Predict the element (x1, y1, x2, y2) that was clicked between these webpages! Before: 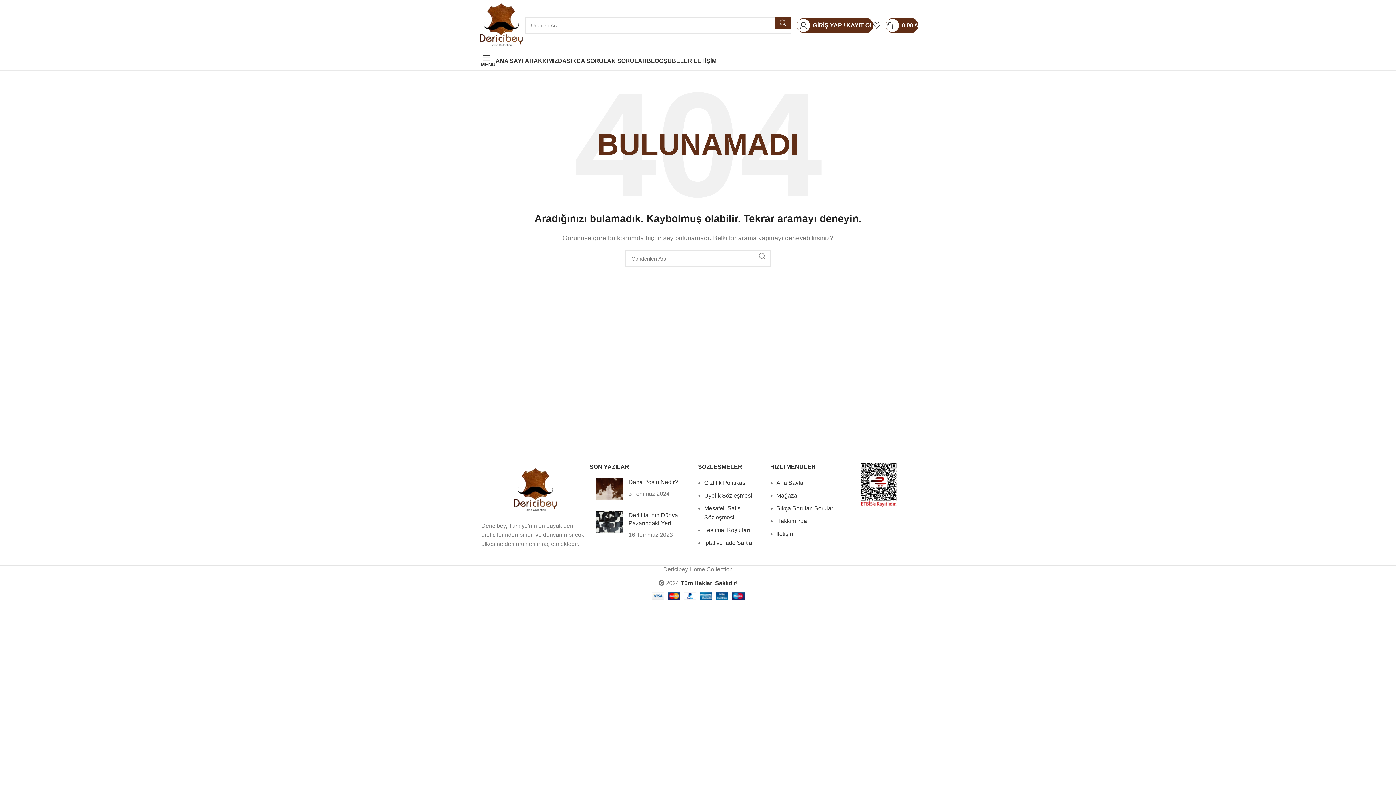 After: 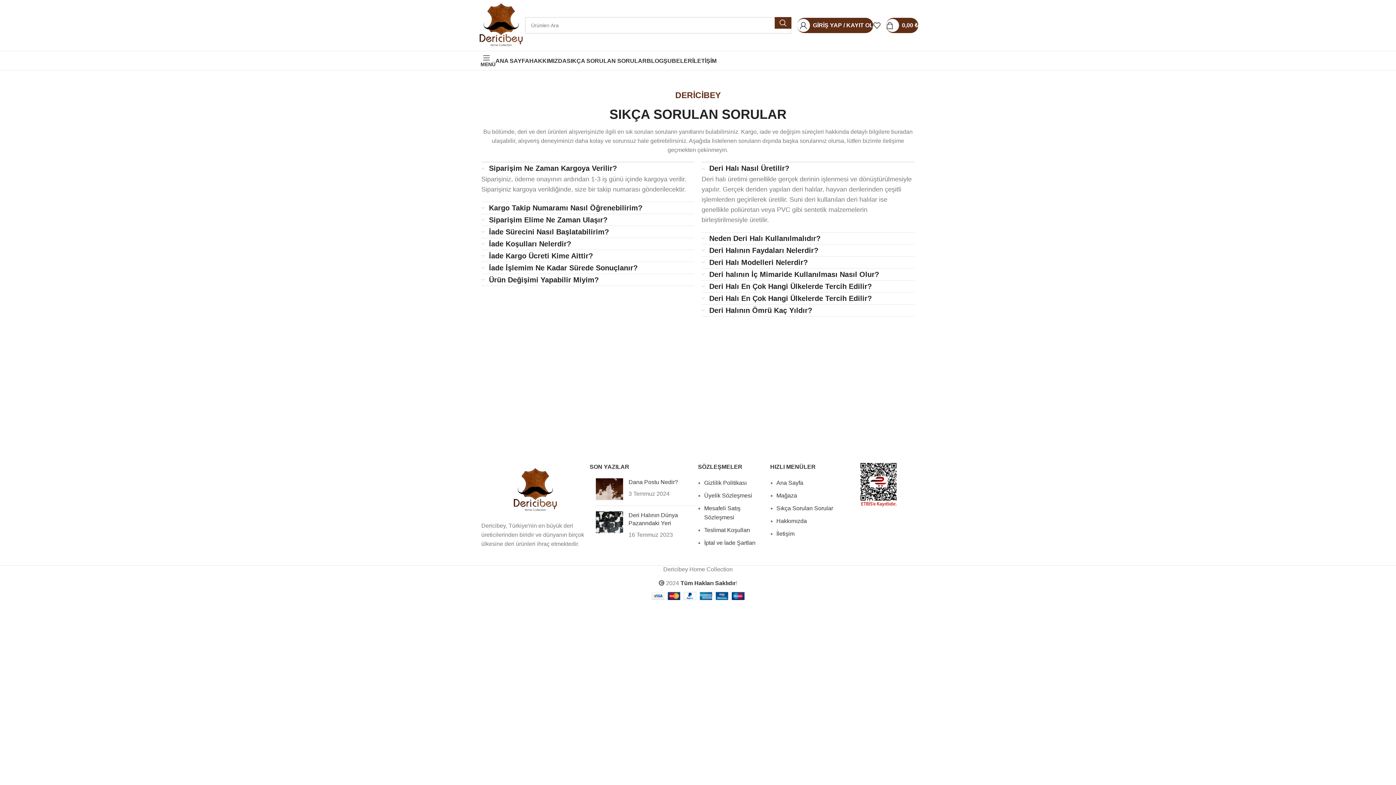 Action: label: Sıkça Sorulan Sorular bbox: (776, 505, 833, 511)